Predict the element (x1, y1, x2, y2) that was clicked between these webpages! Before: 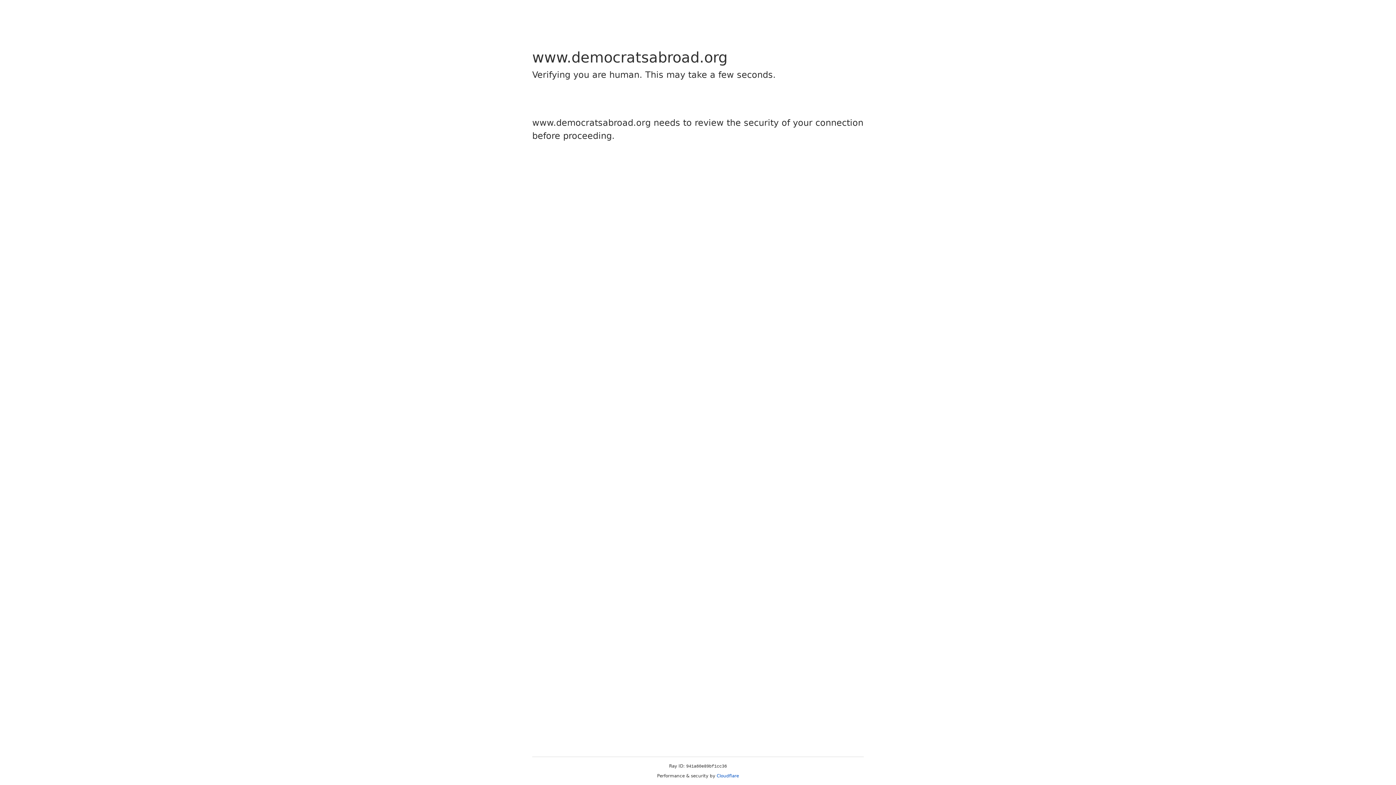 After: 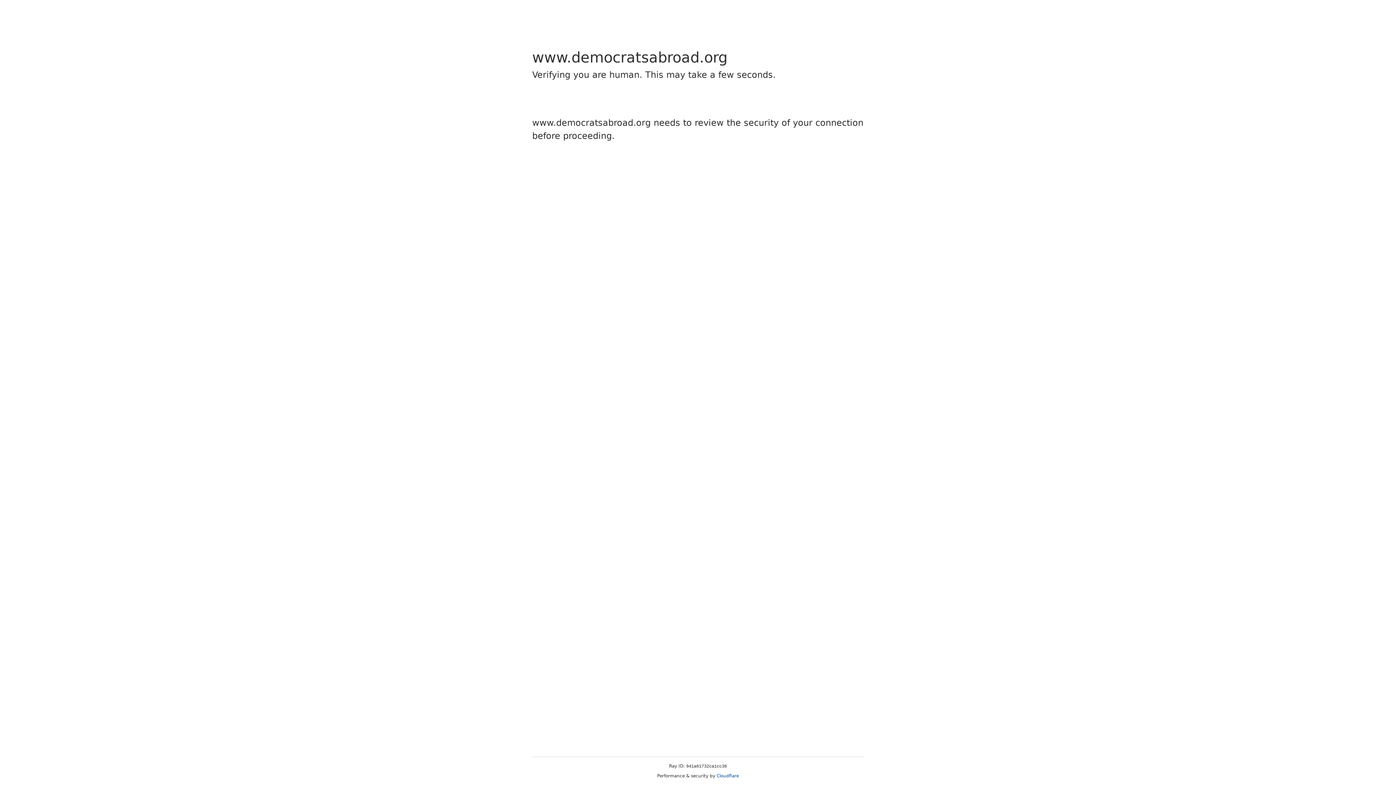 Action: label: Cloudflare bbox: (716, 773, 739, 778)